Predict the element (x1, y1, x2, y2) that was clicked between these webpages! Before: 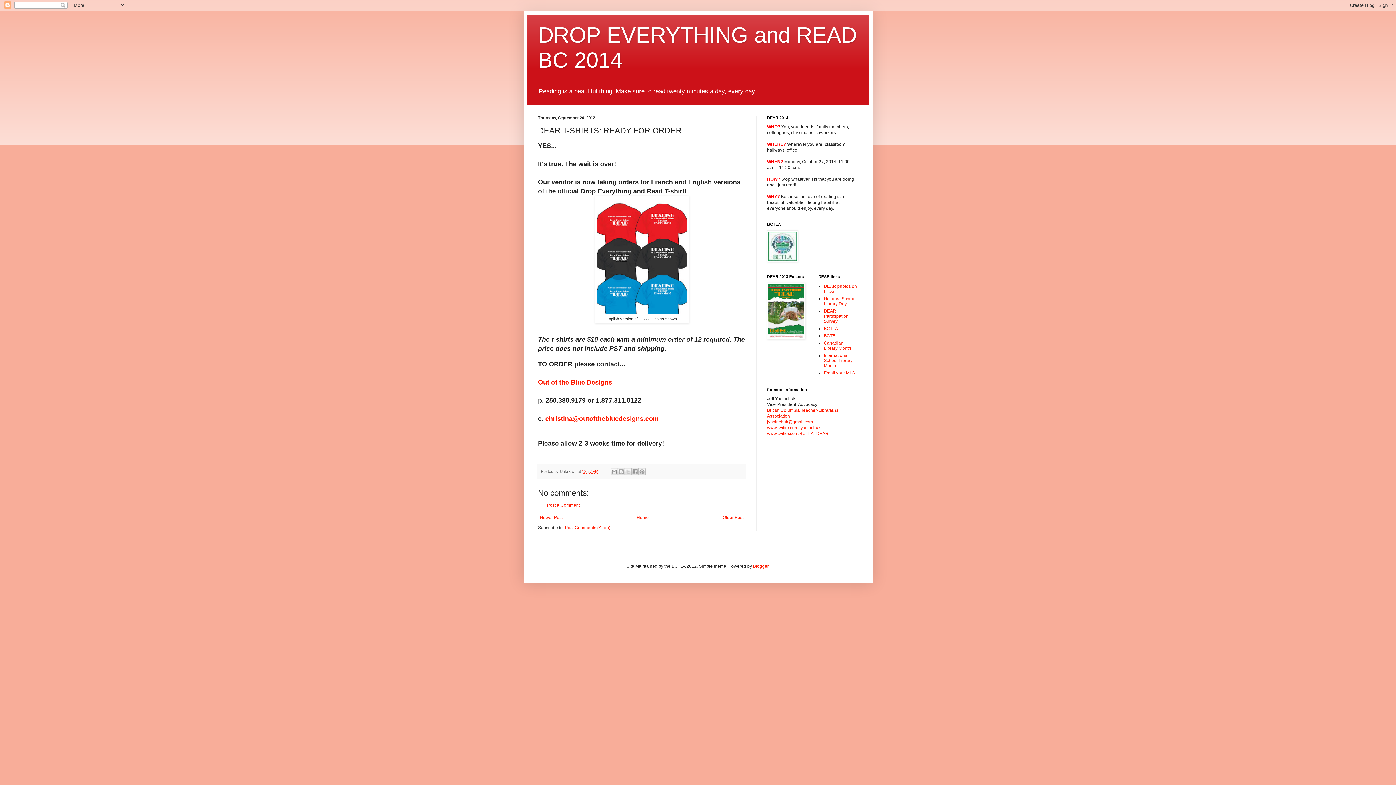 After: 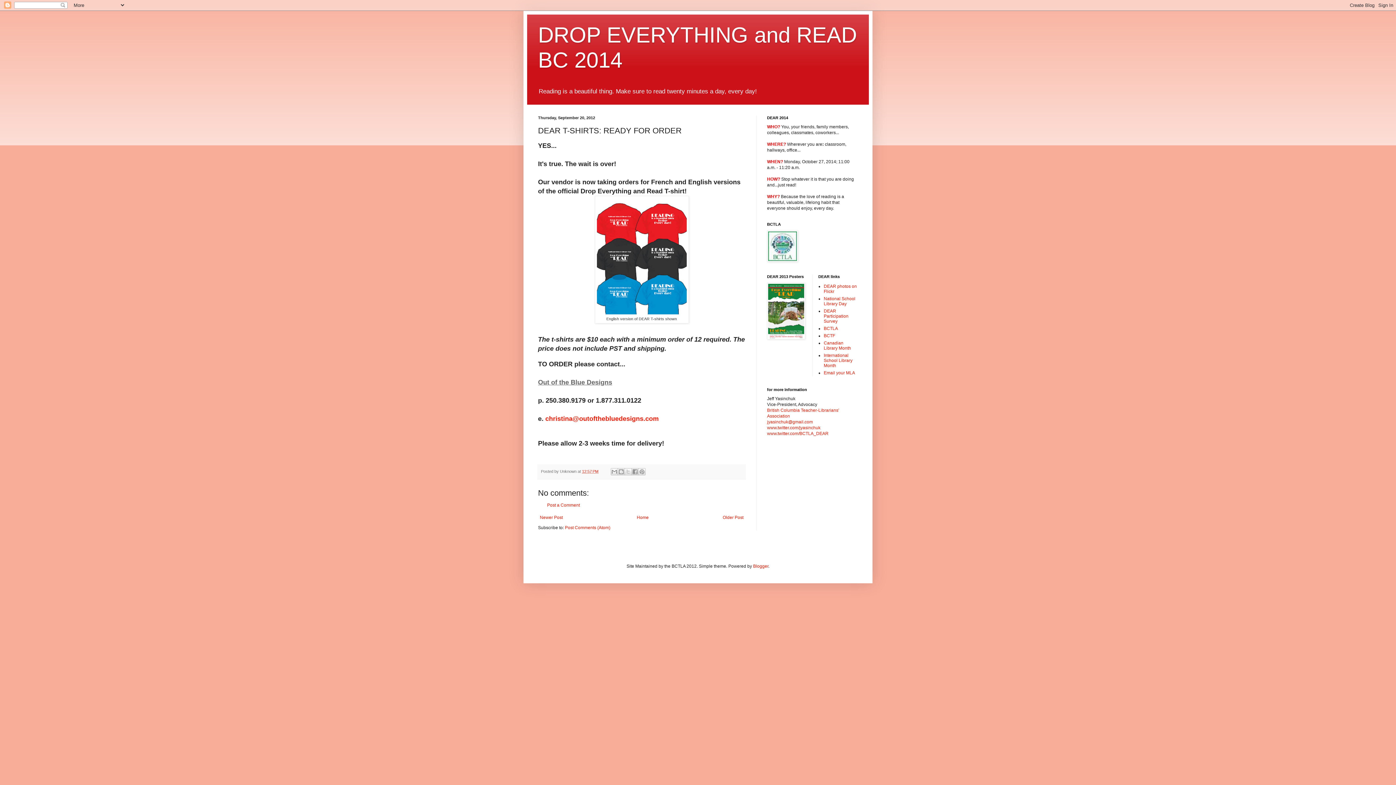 Action: bbox: (538, 378, 612, 386) label: Out of the Blue Designs